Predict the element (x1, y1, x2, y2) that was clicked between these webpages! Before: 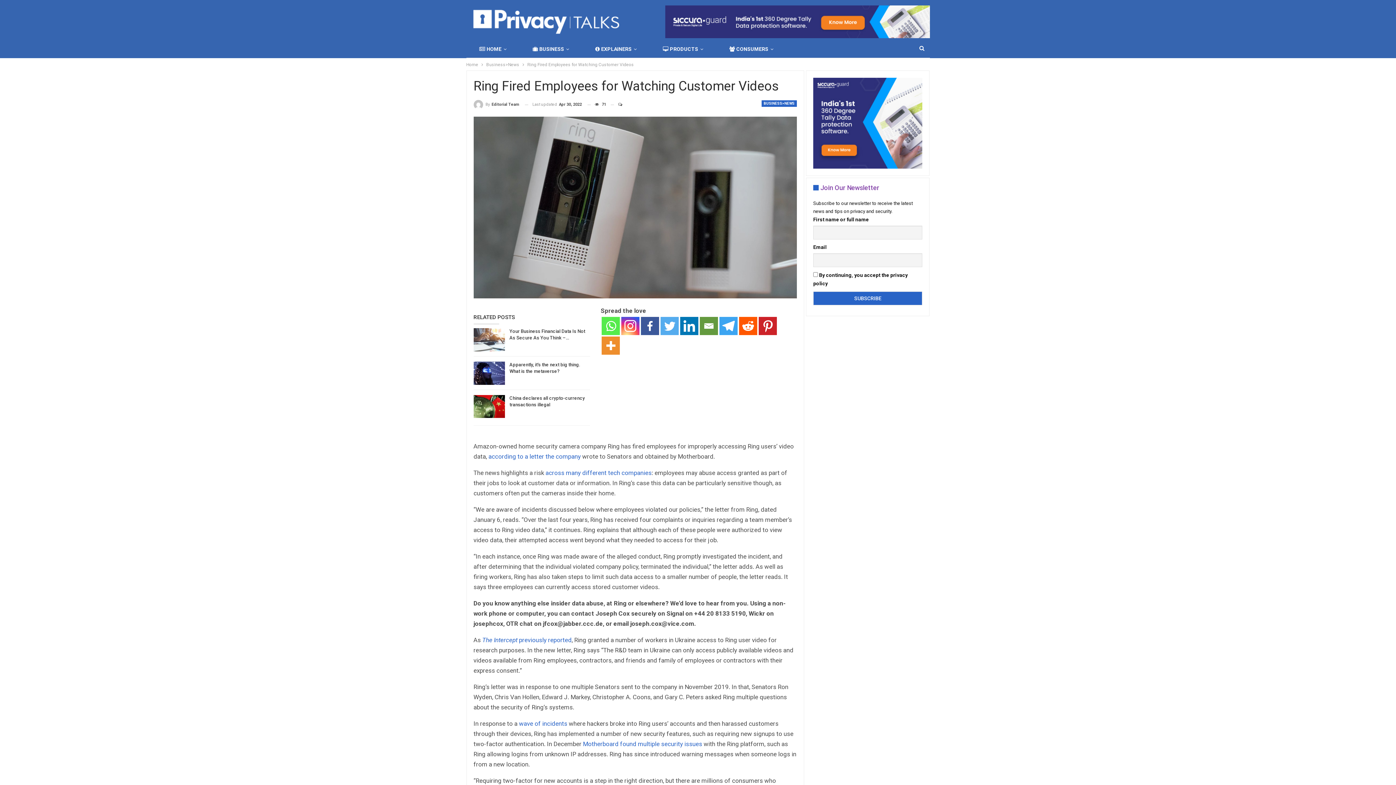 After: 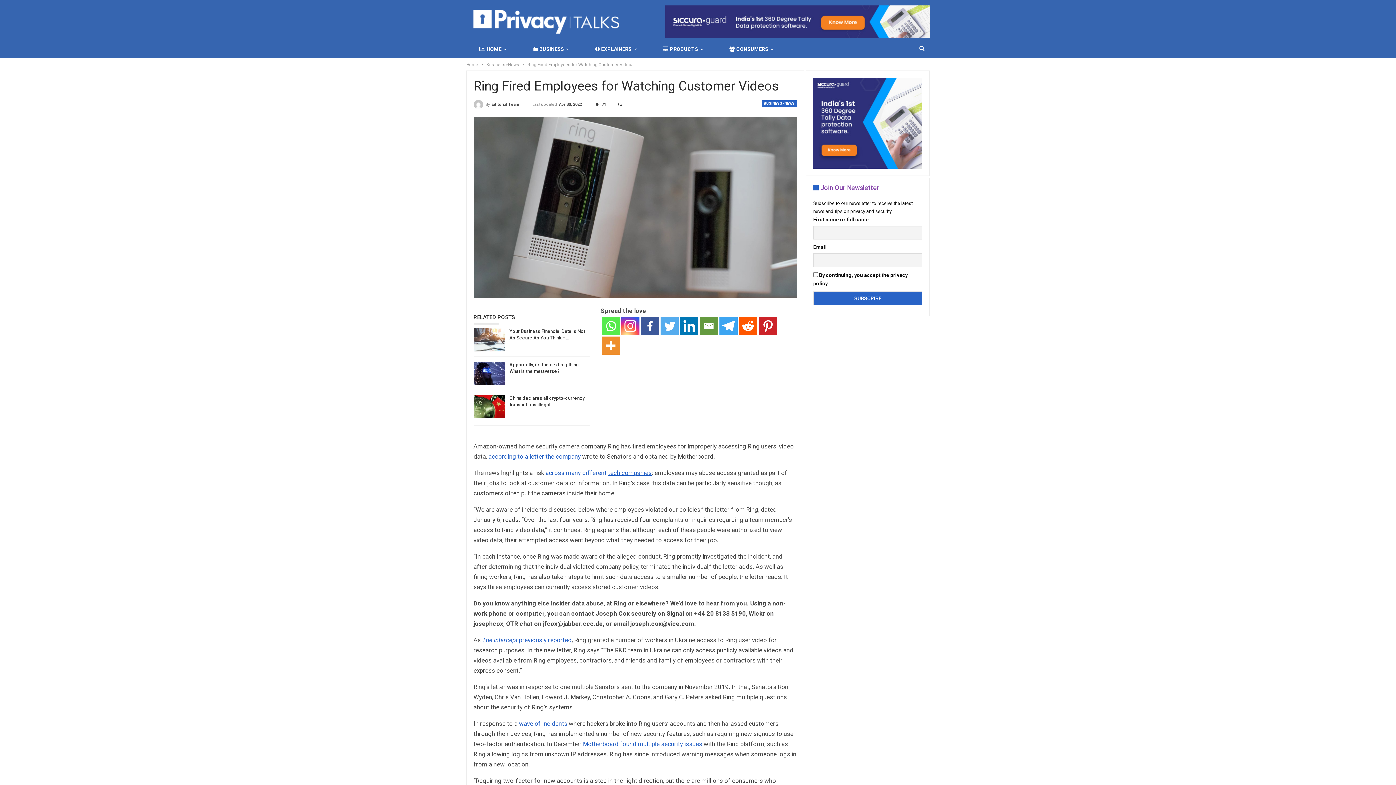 Action: label: tech companies bbox: (608, 469, 651, 476)